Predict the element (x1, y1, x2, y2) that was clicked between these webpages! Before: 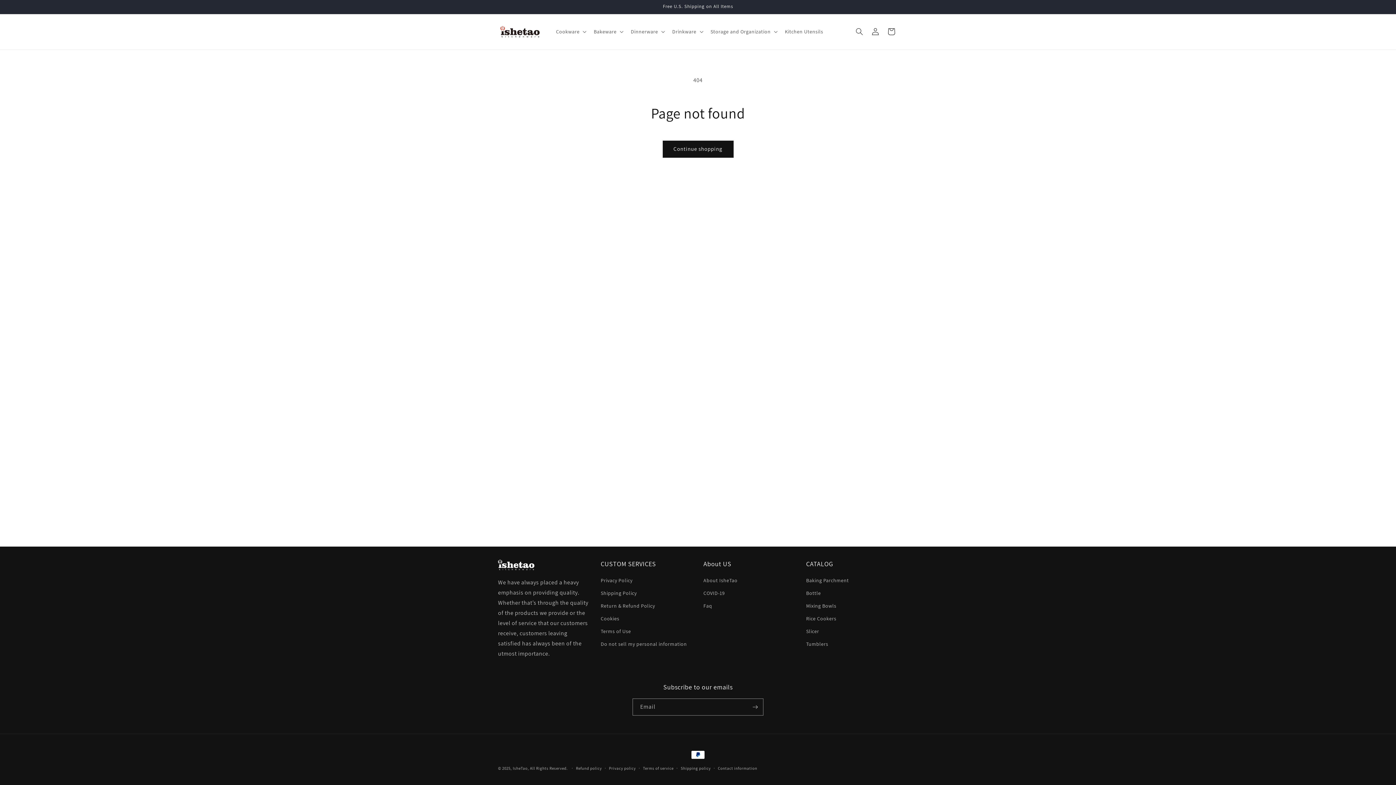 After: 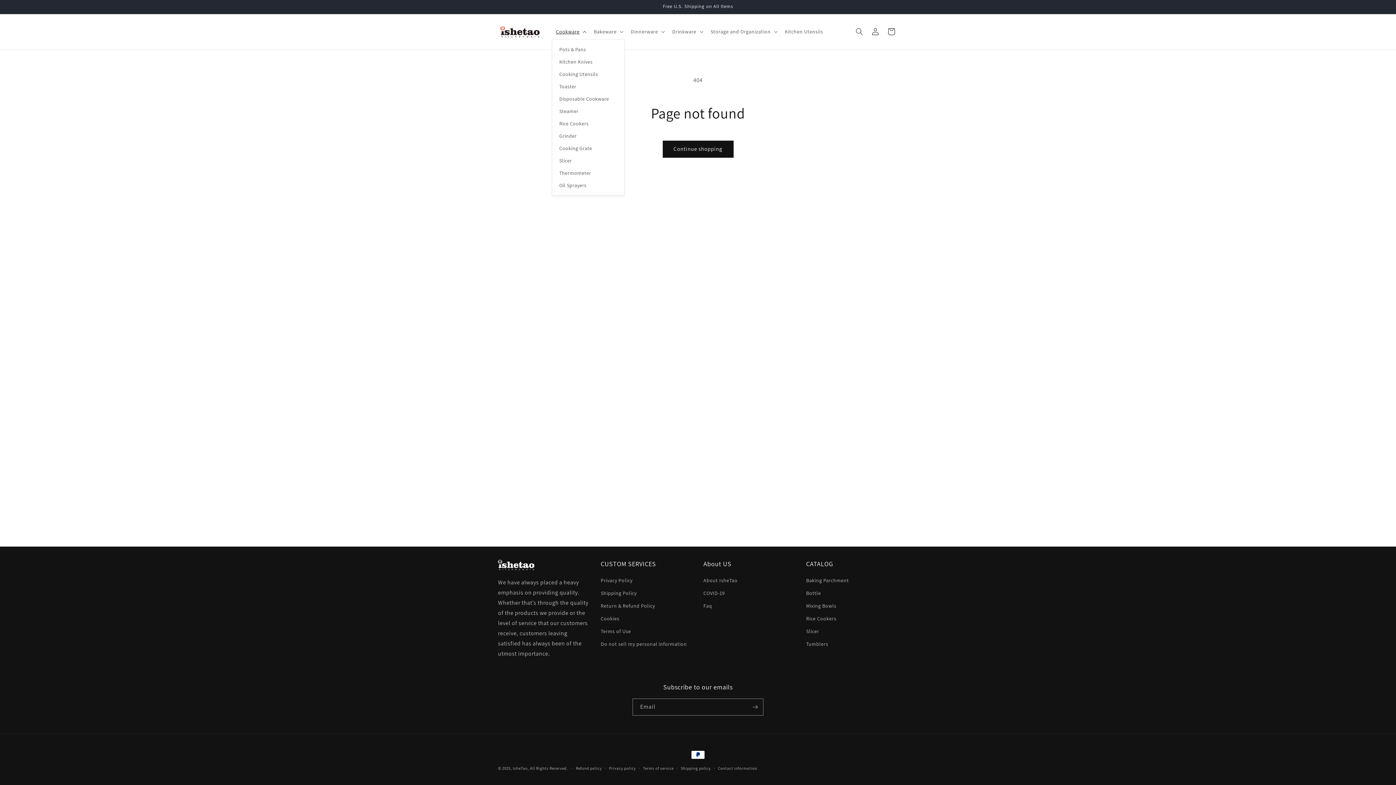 Action: bbox: (551, 24, 589, 39) label: Cookware